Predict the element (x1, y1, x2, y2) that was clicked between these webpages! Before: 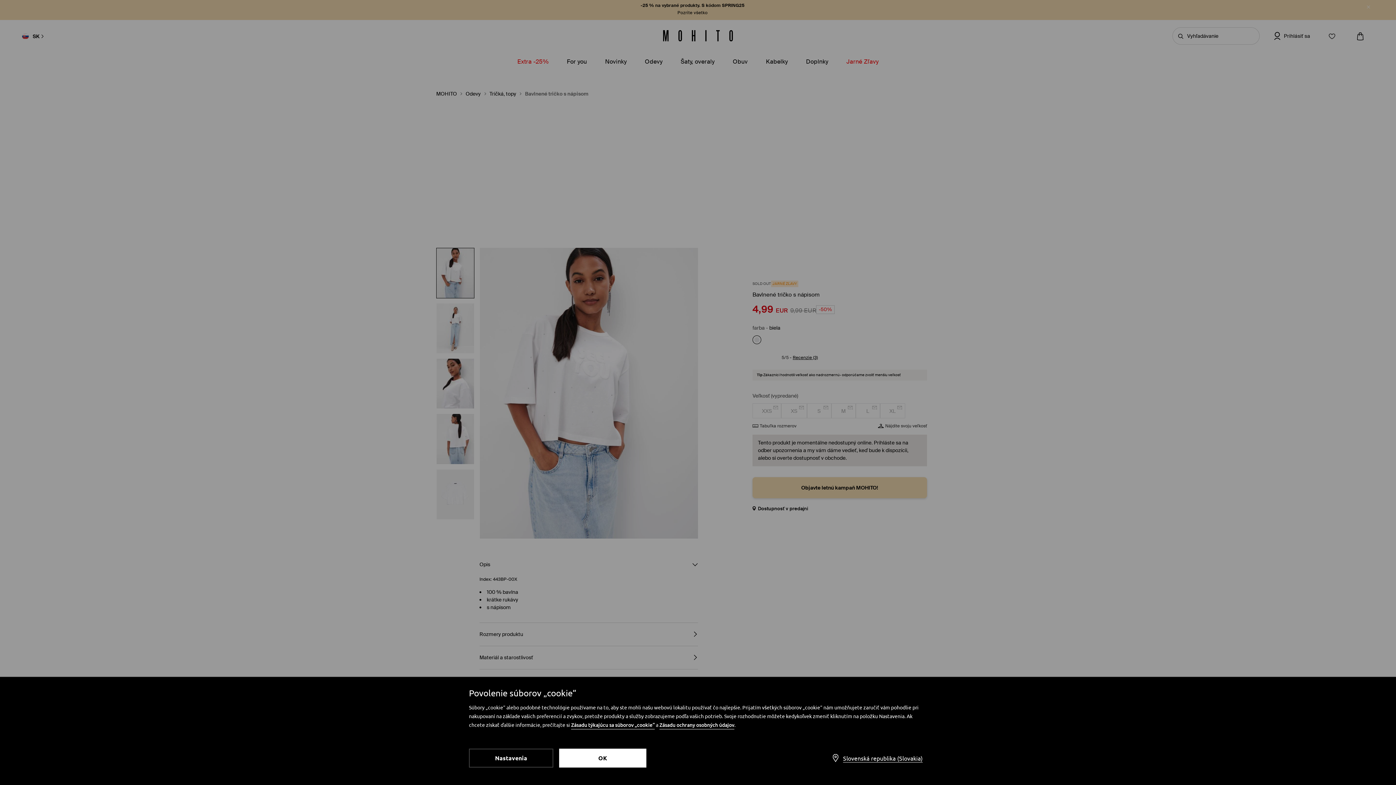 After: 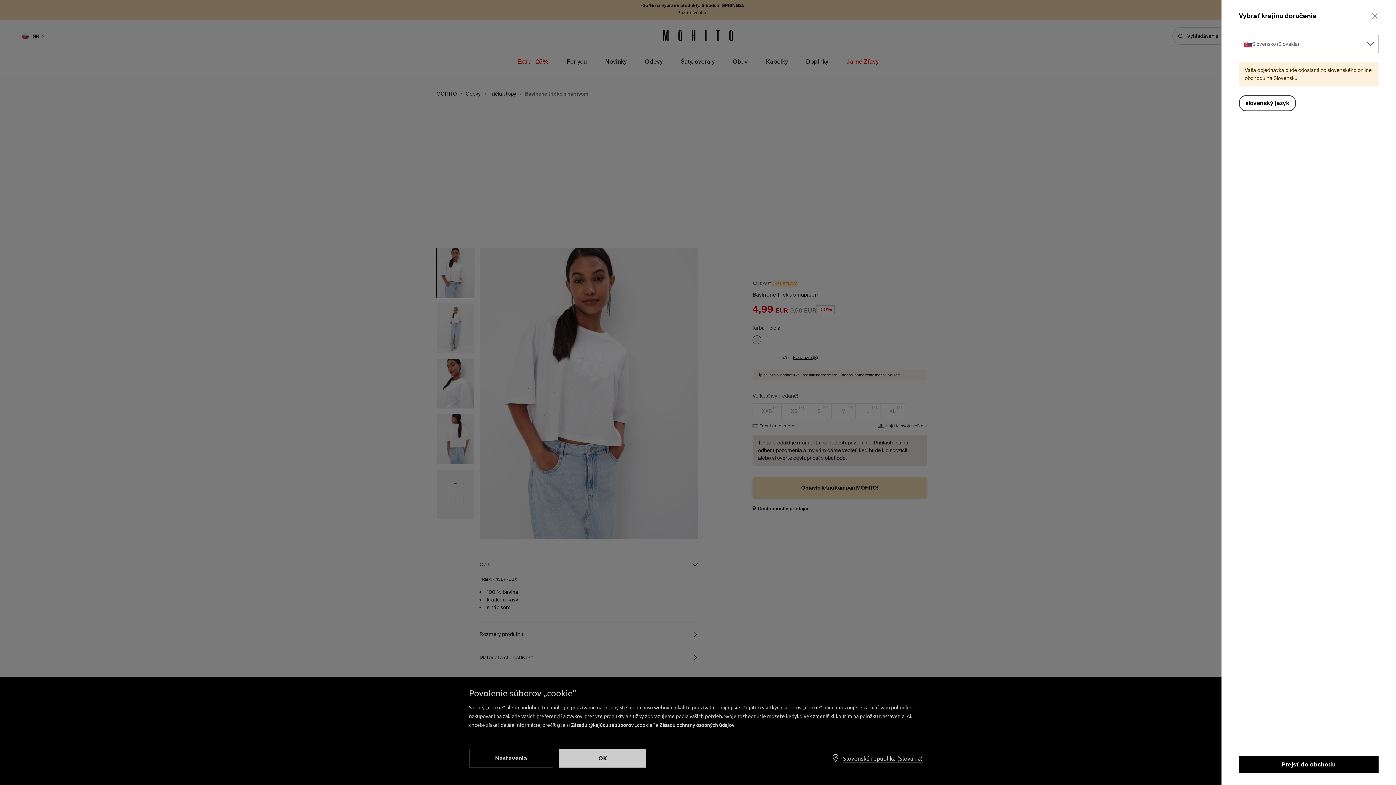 Action: bbox: (826, 749, 927, 767) label: Slovenská republika (Slovakia)